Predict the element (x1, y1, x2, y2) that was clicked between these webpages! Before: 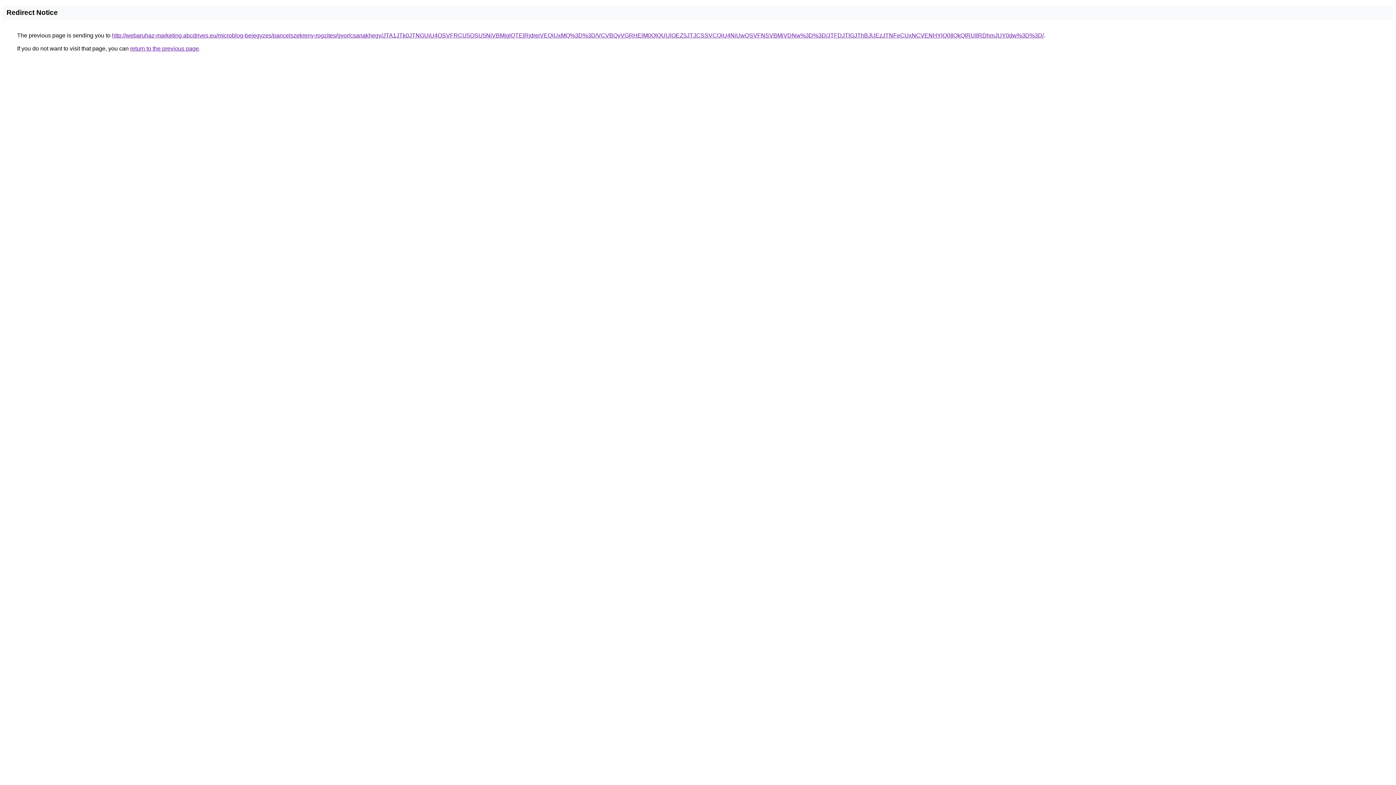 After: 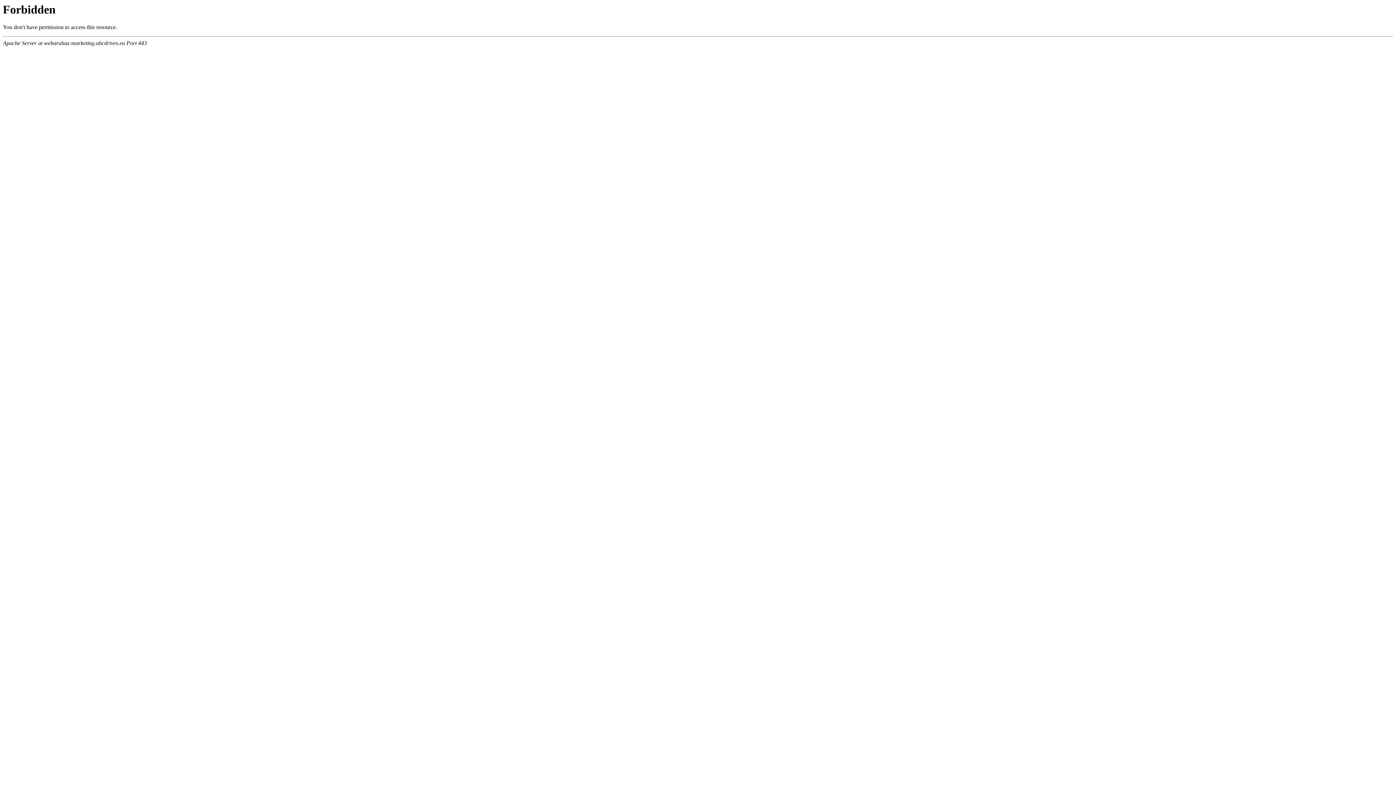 Action: bbox: (112, 32, 1044, 38) label: http://webaruhaz-marketing.abcdrives.eu/microblog-bejegyzes/pancelszekreny-rogzites/gyor/csanakhegy/JTA1JTk0JTNGUiU4OSVFRCU5OSU5NiVBMjglQTElRjdreiVEQiUxMQ%3D%3D/VCVBQyVGRHElM0QlQUUlOEZ5JTJCSSVCQiU4NiUwQSVFNSVBMiVDNw%3D%3D/JTFDJTlGJThBJUEzJTNFeCUxNCVENHYlQ0IlQkQlRUIlRDhmJUY0dw%3D%3D/